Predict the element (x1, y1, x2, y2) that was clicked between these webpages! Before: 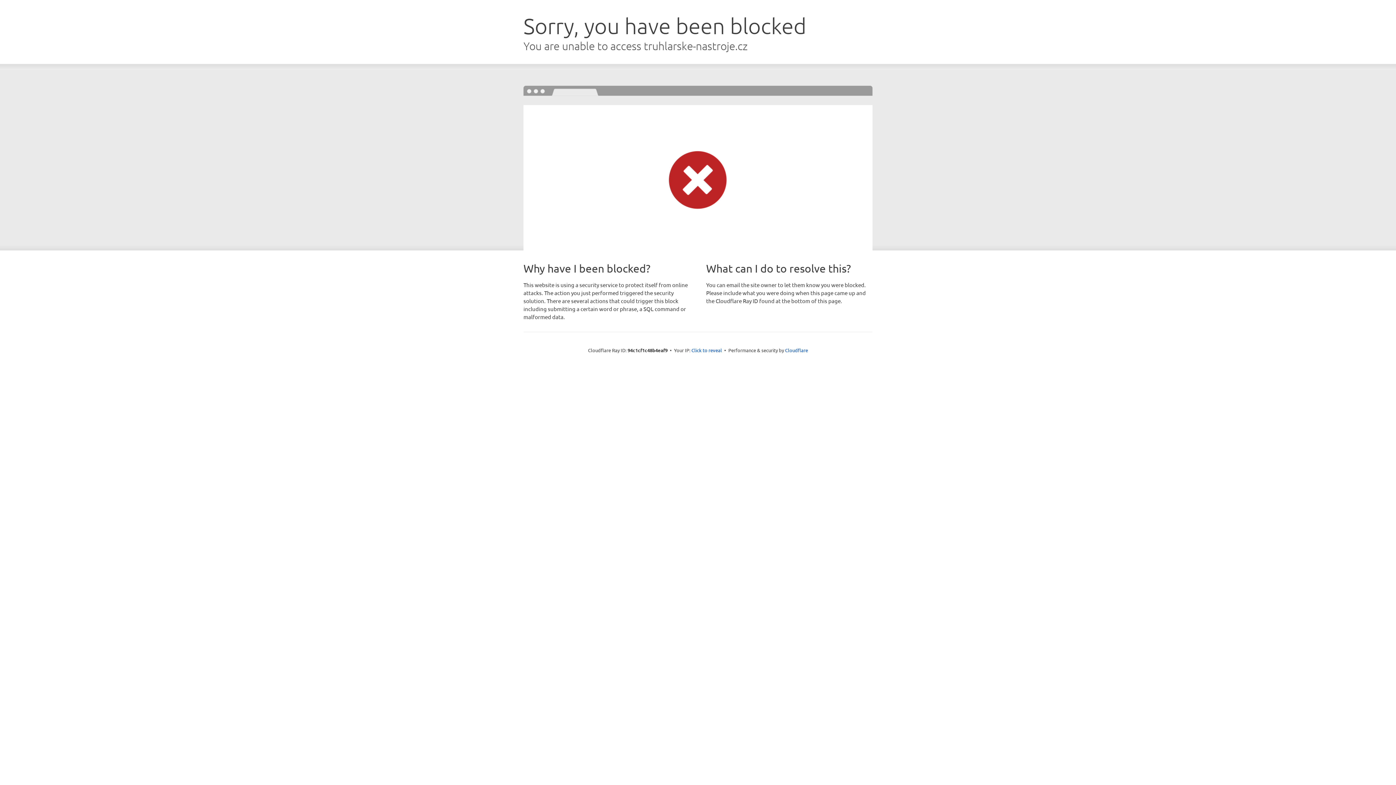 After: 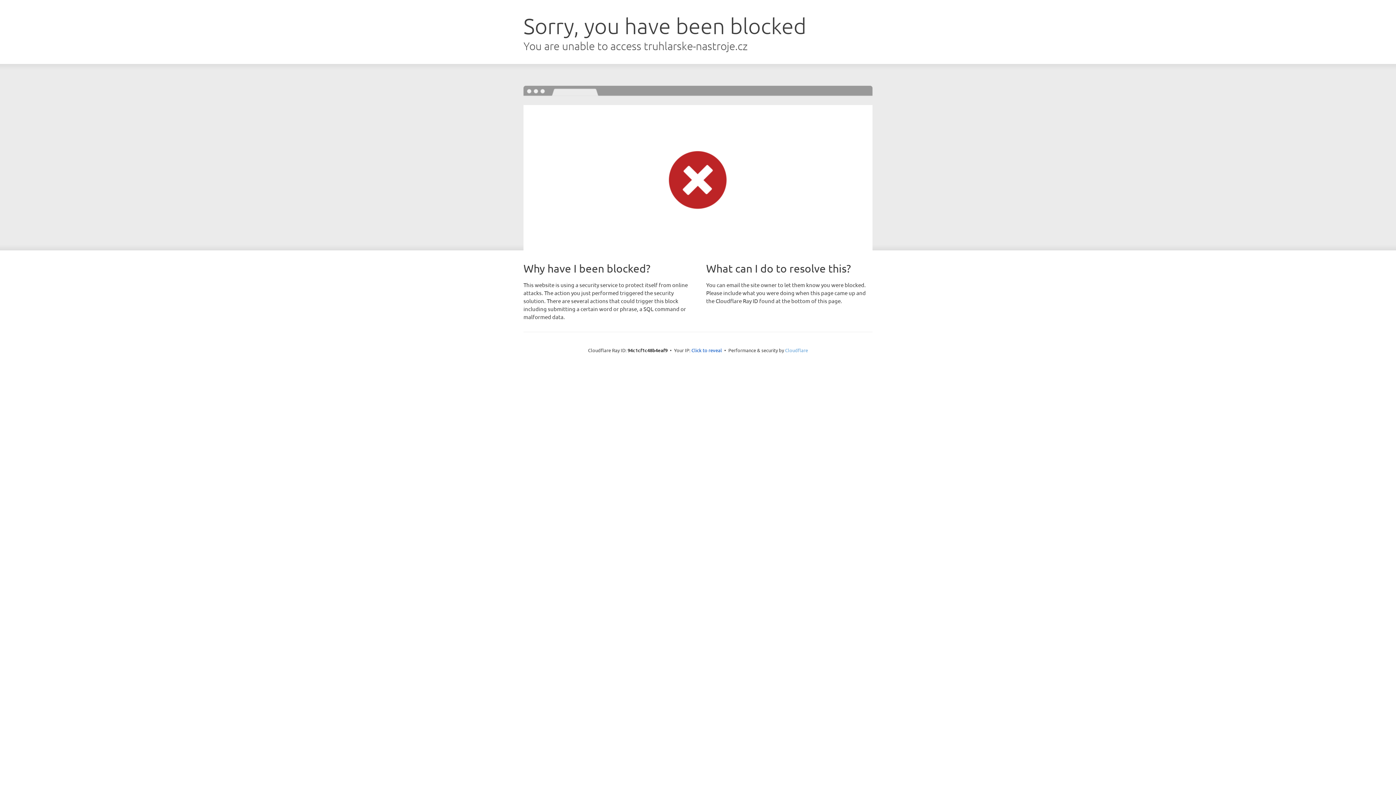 Action: label: Cloudflare bbox: (785, 347, 808, 353)